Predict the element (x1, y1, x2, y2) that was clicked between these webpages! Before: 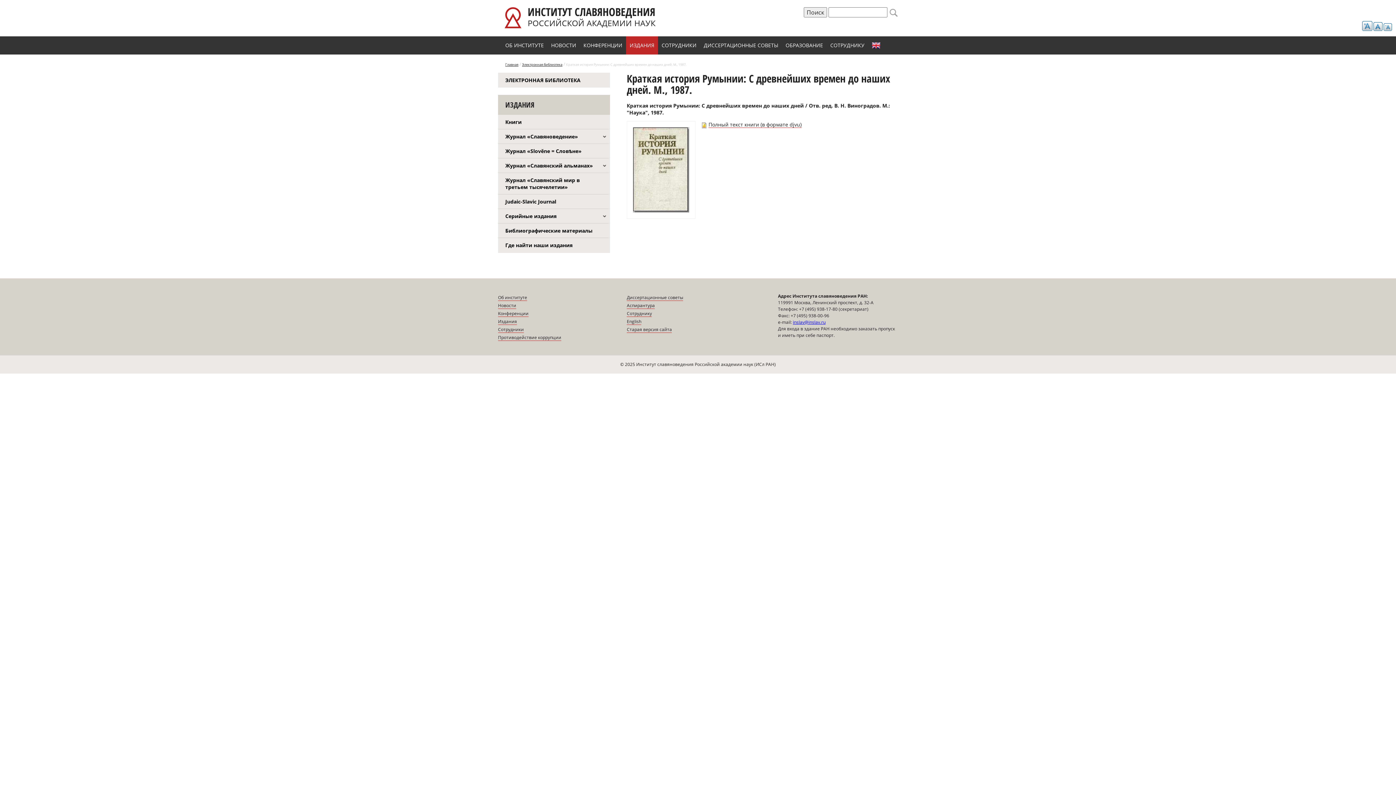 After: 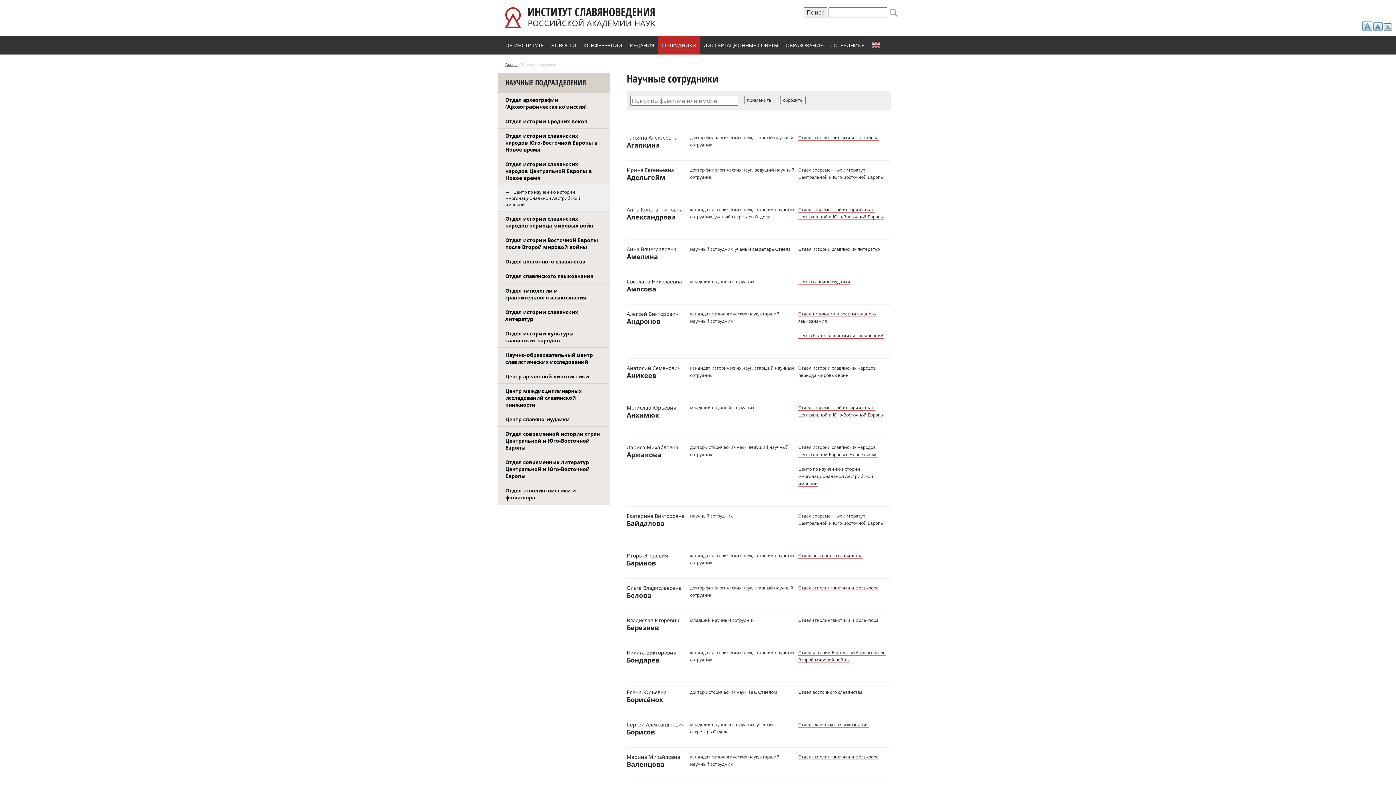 Action: bbox: (498, 326, 524, 333) label: Сотрудники